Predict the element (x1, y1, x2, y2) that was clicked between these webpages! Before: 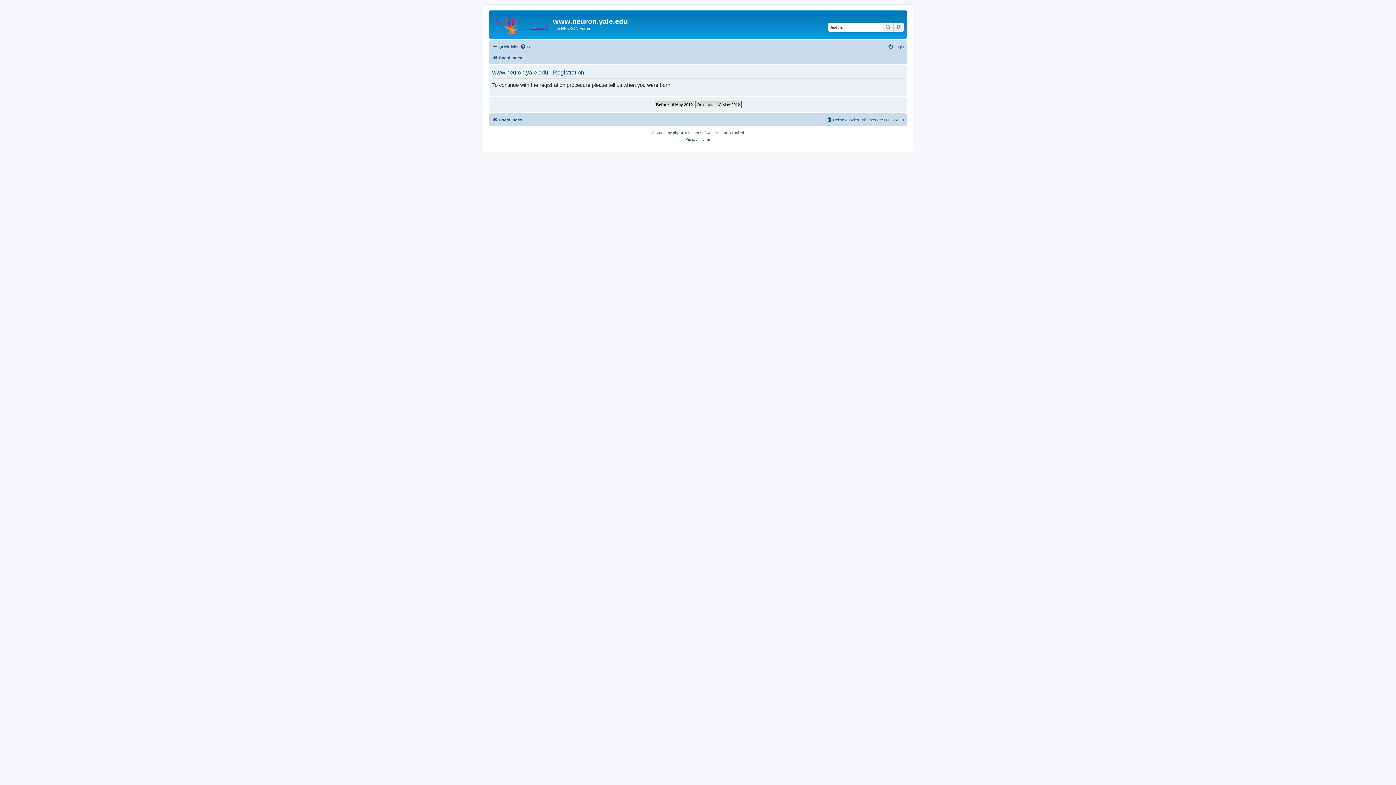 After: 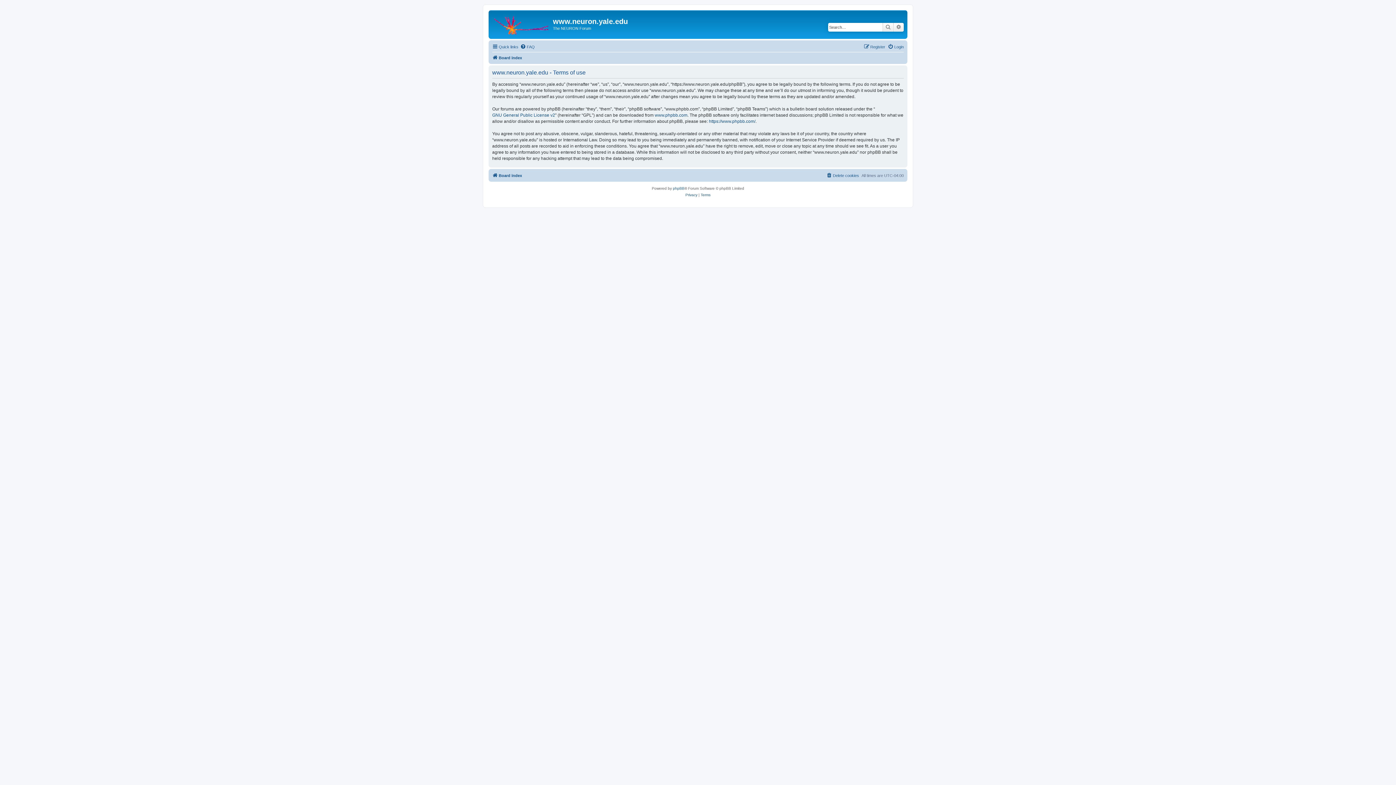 Action: bbox: (700, 136, 710, 142) label: Terms